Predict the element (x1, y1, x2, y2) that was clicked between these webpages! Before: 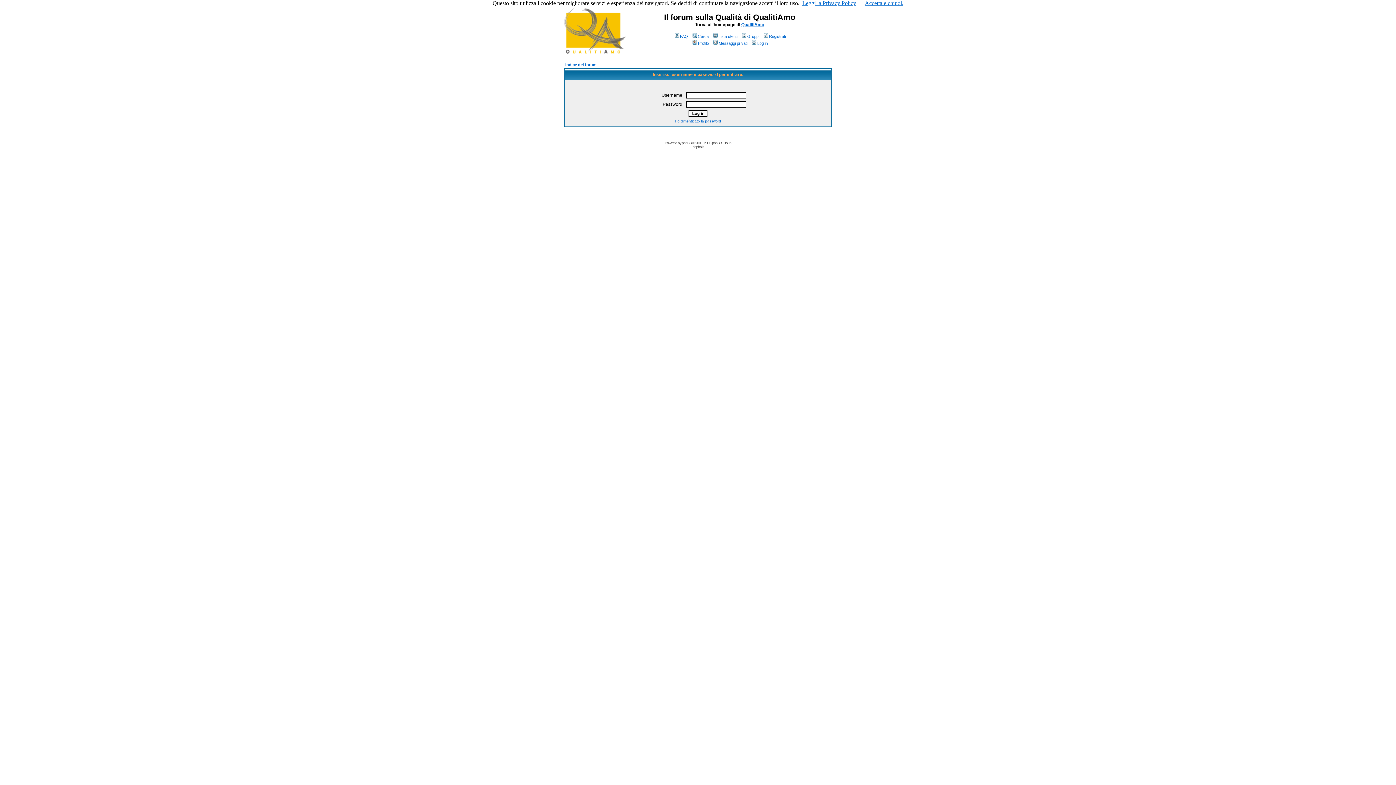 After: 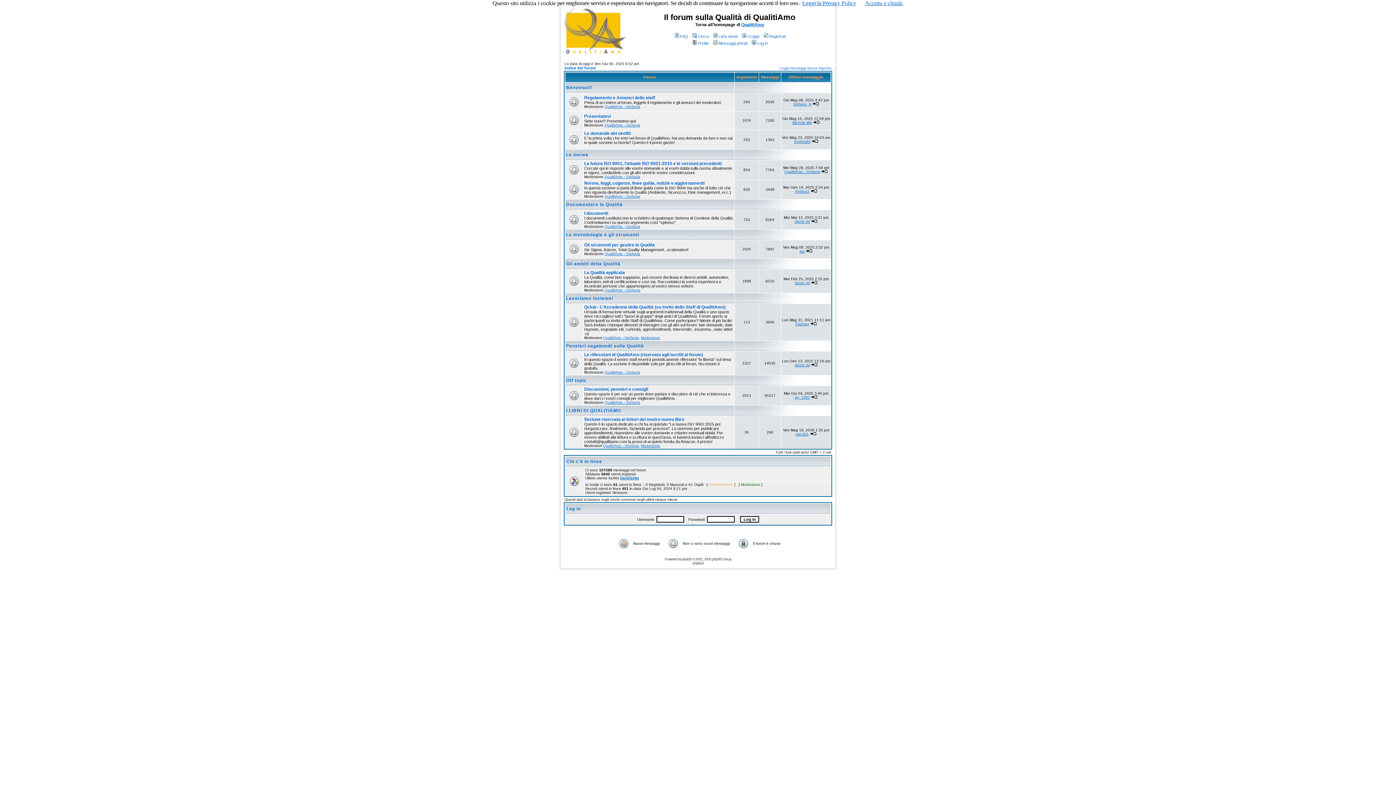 Action: bbox: (565, 62, 596, 66) label: Indice del forum